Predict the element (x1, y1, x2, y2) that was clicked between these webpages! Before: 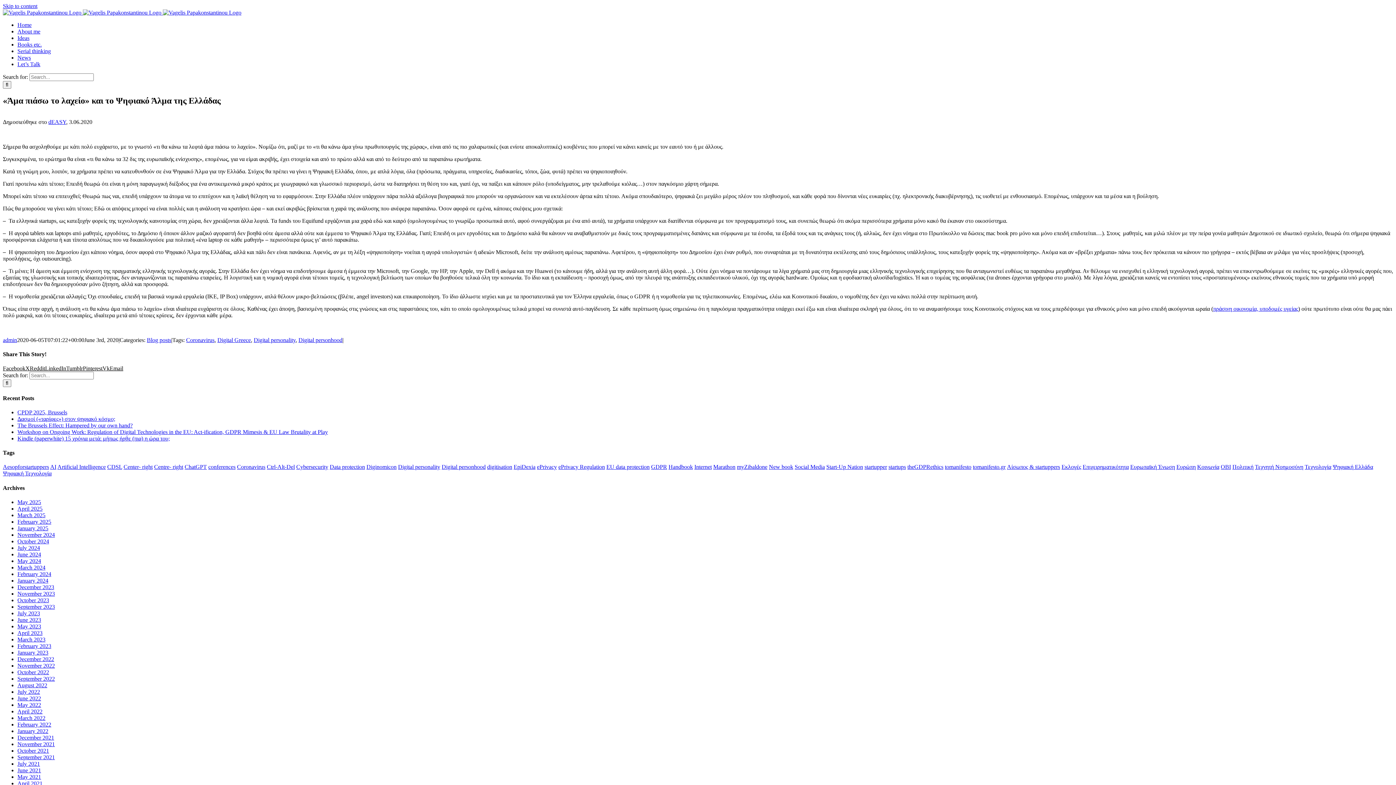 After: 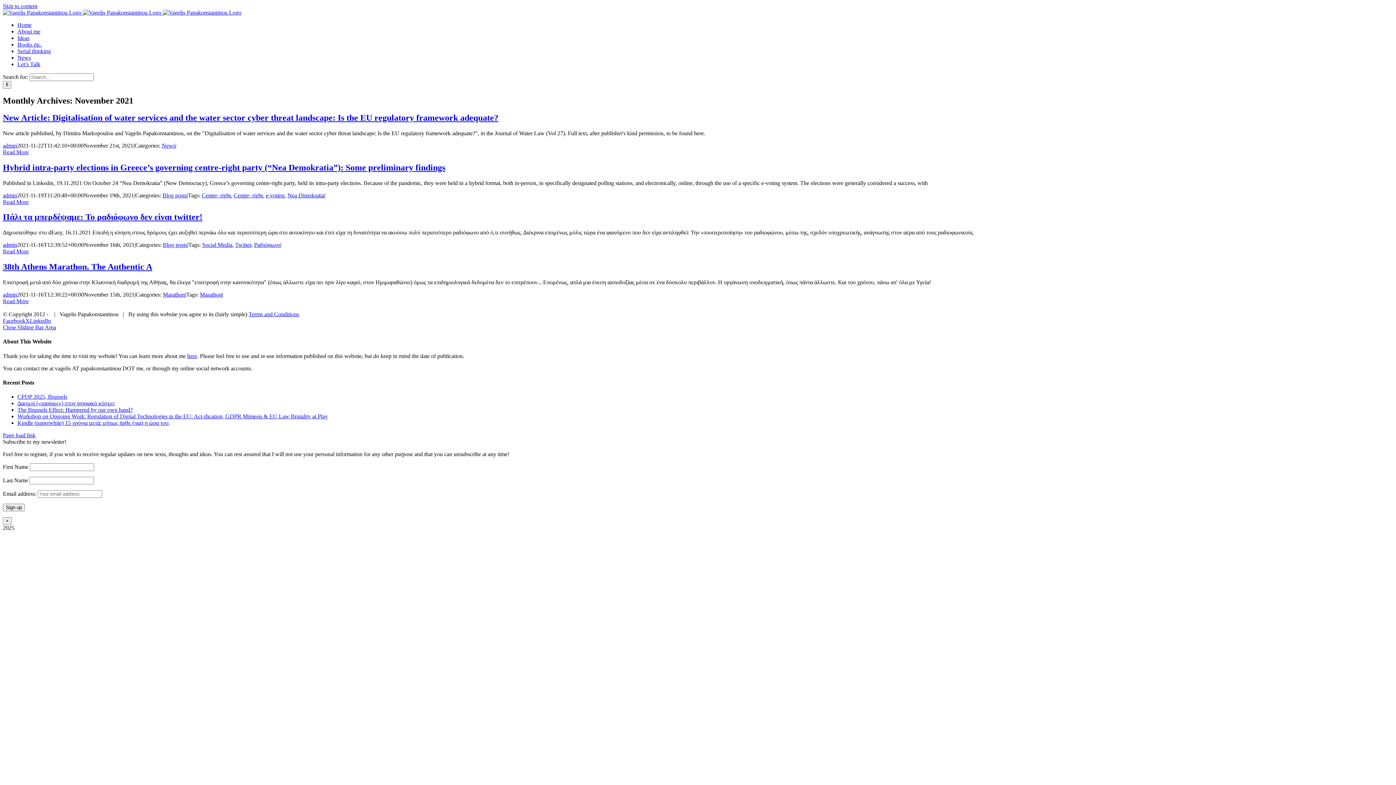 Action: label: November 2021 bbox: (17, 741, 54, 747)